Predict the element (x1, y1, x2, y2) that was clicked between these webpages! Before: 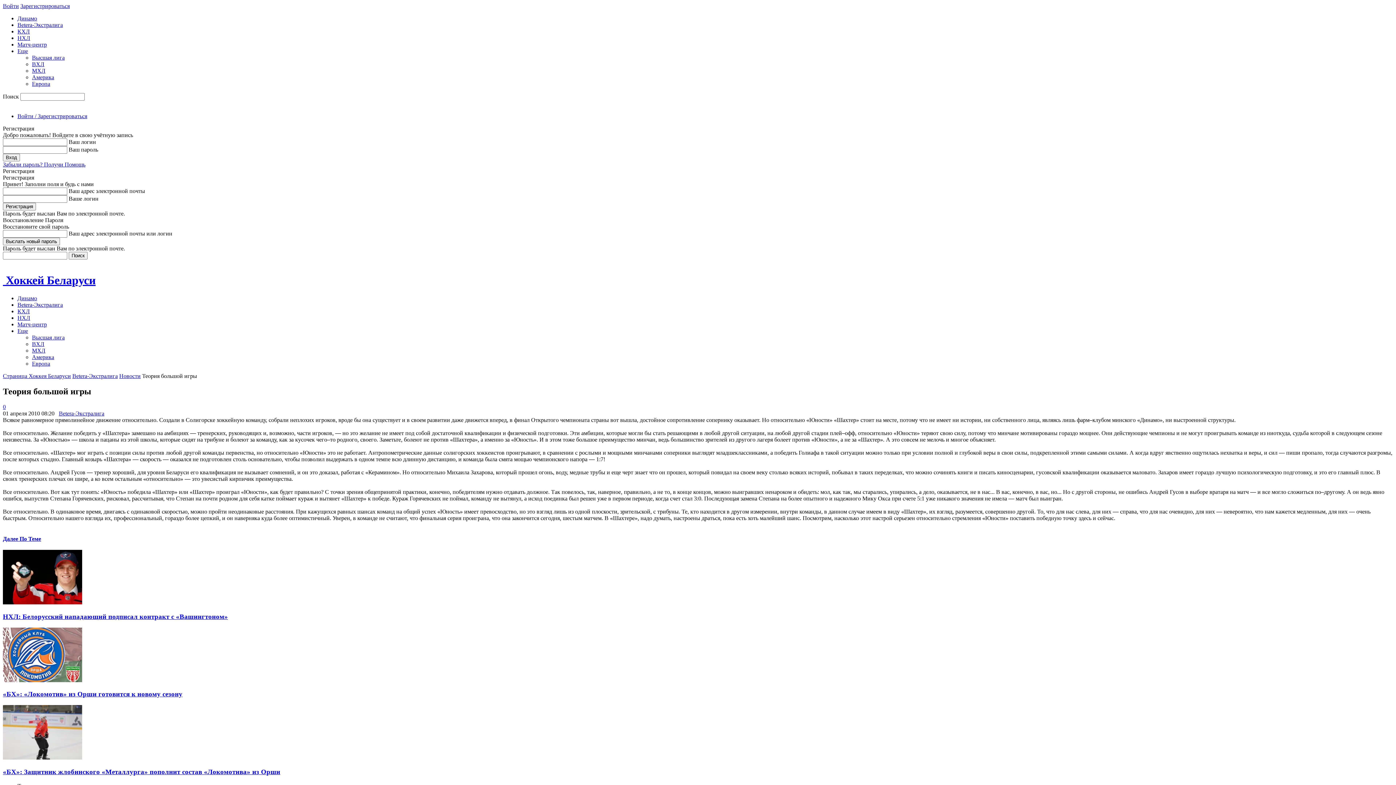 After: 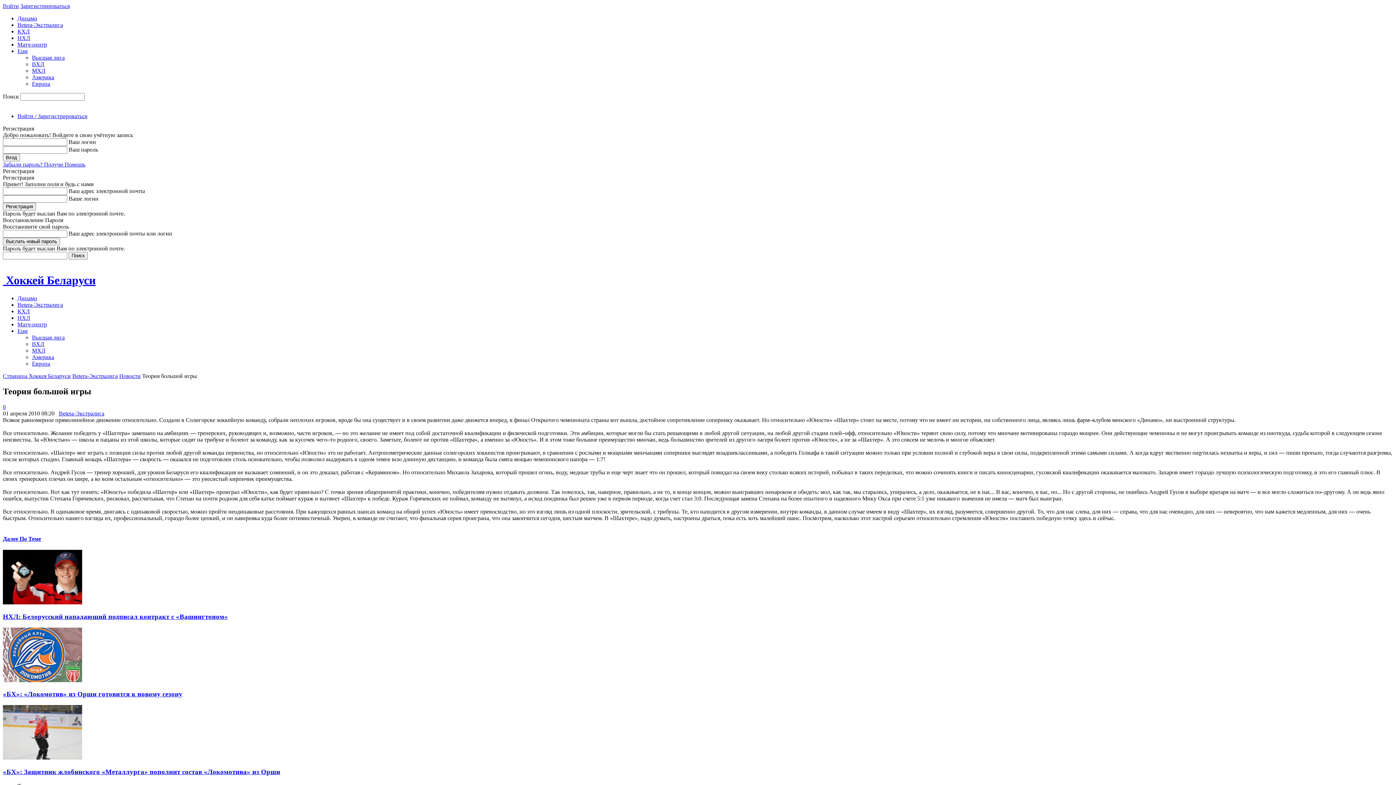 Action: bbox: (17, 48, 28, 54) label: Еще